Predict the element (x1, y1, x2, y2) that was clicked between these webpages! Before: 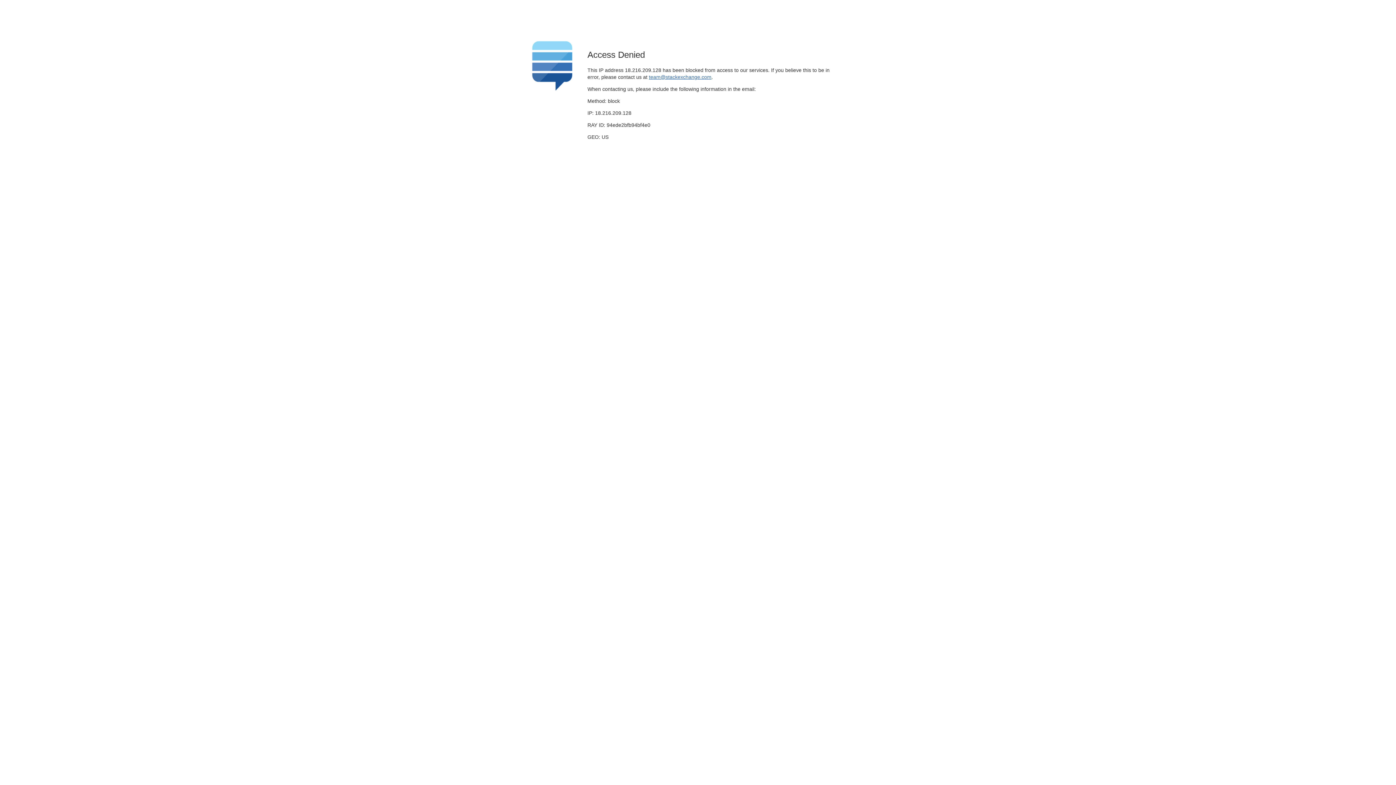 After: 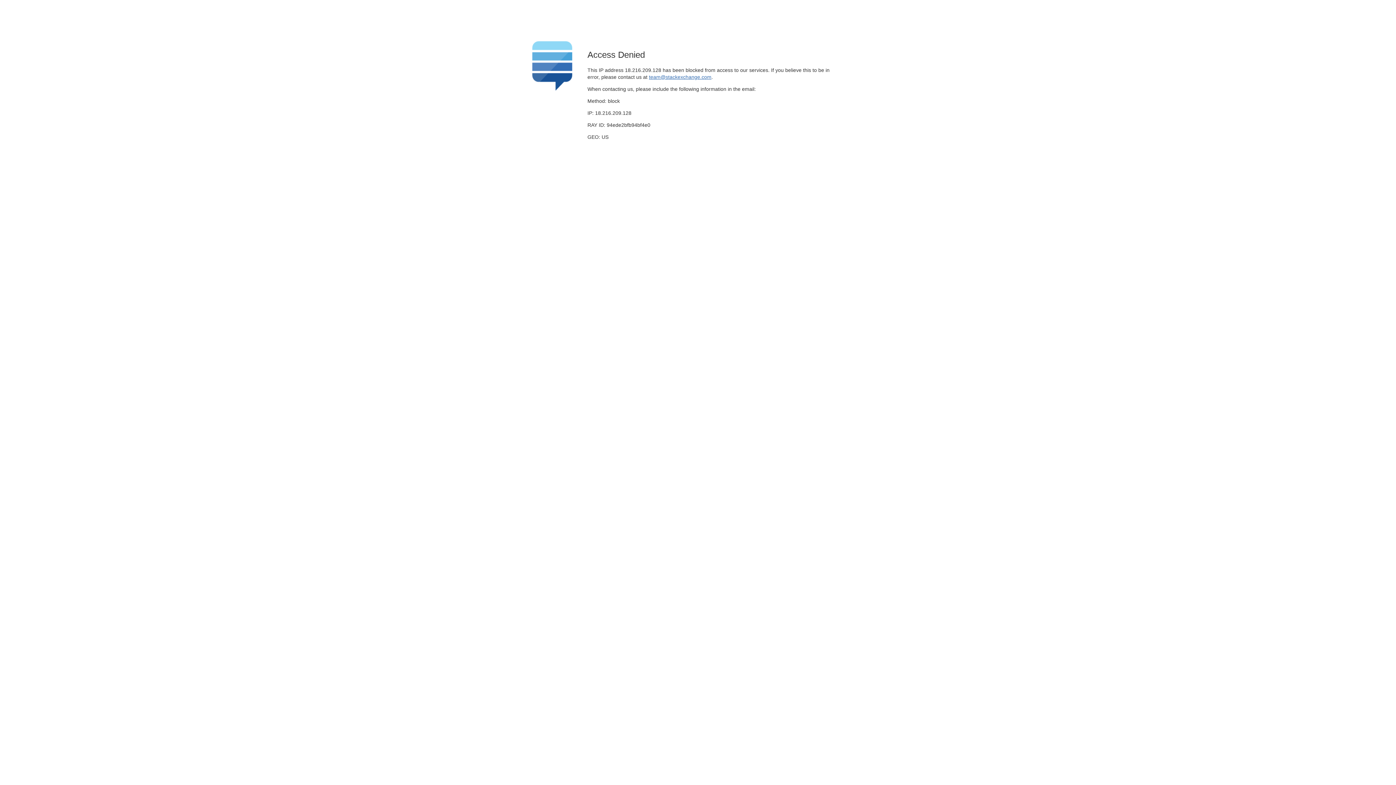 Action: label: team@stackexchange.com bbox: (649, 74, 711, 79)